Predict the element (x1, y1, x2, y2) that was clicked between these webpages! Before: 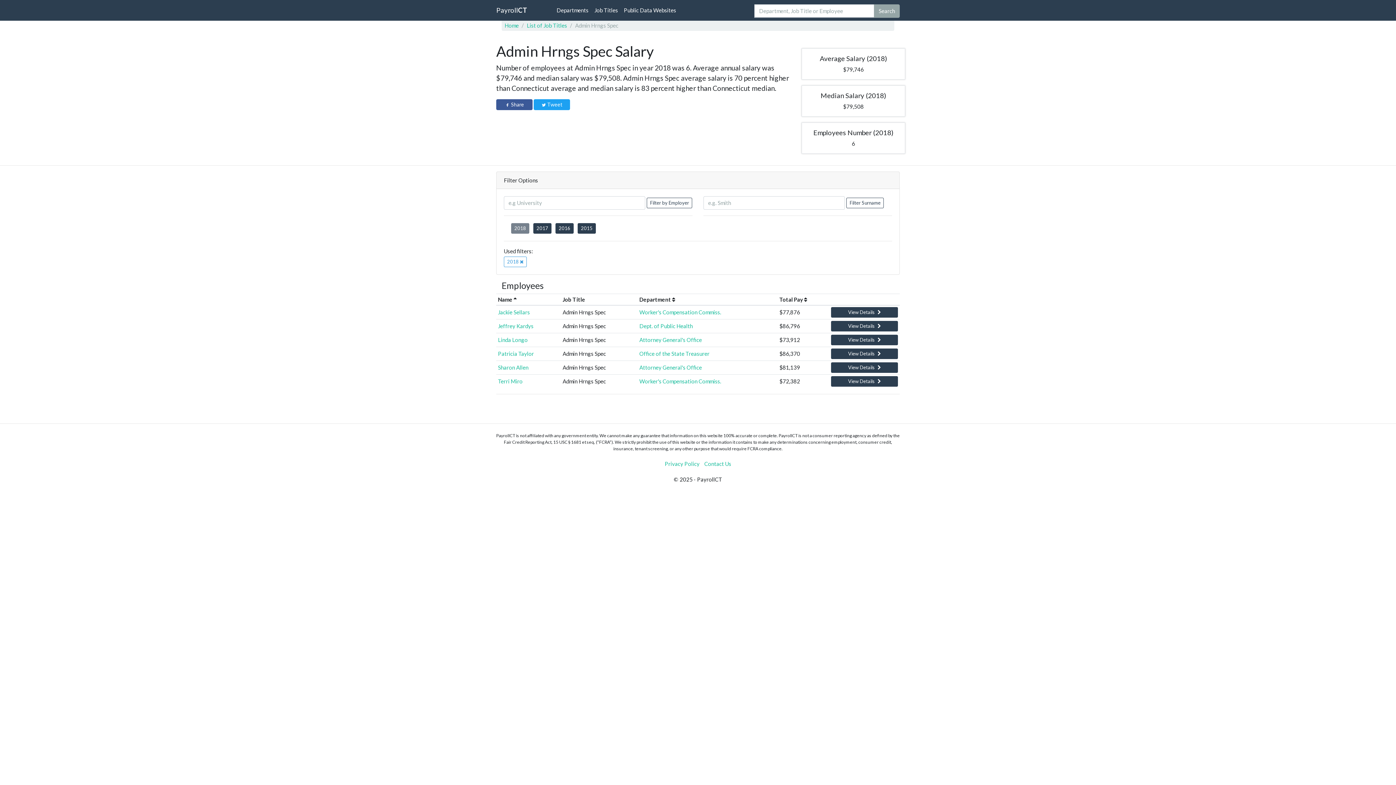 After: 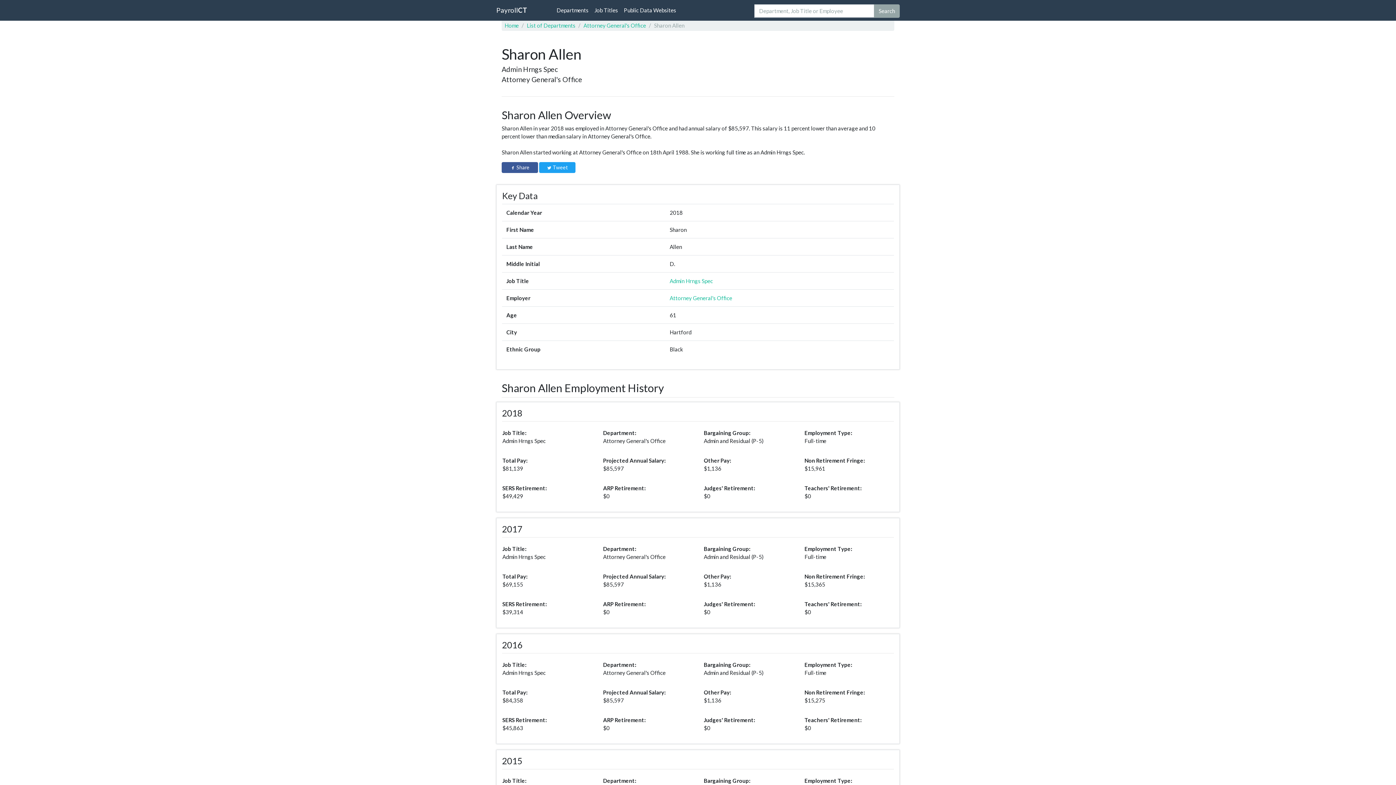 Action: label: Sharon Allen bbox: (498, 364, 528, 370)